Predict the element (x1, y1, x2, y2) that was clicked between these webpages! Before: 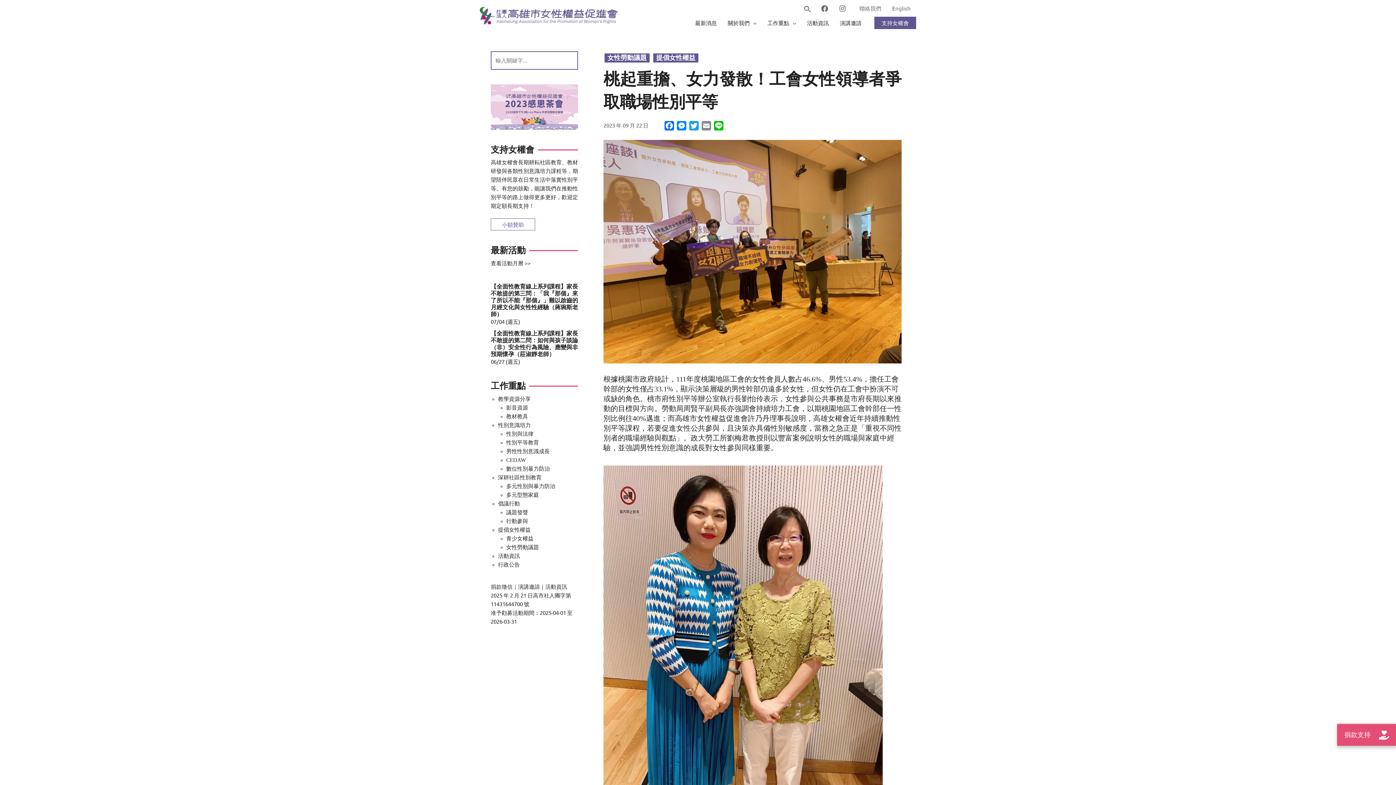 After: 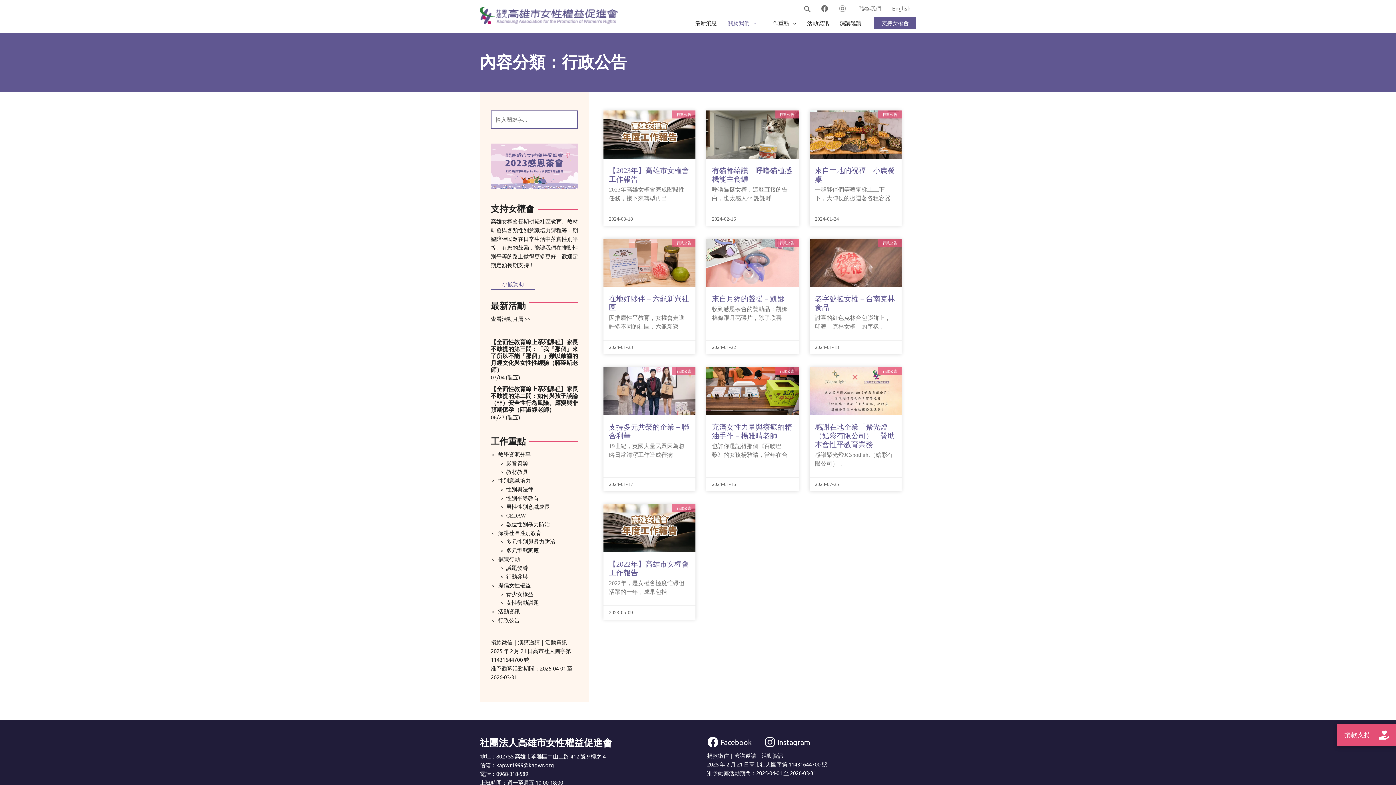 Action: bbox: (498, 562, 520, 567) label: 行政公告